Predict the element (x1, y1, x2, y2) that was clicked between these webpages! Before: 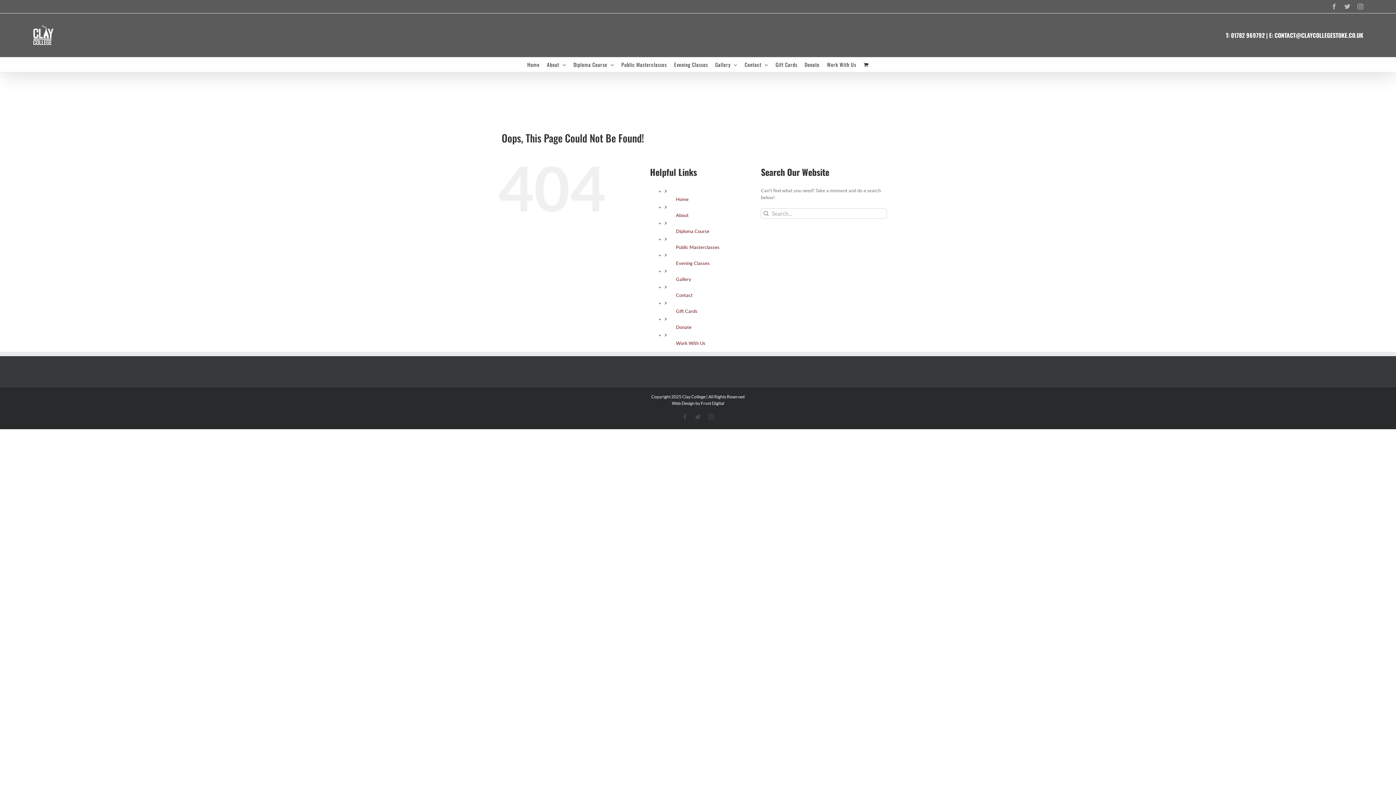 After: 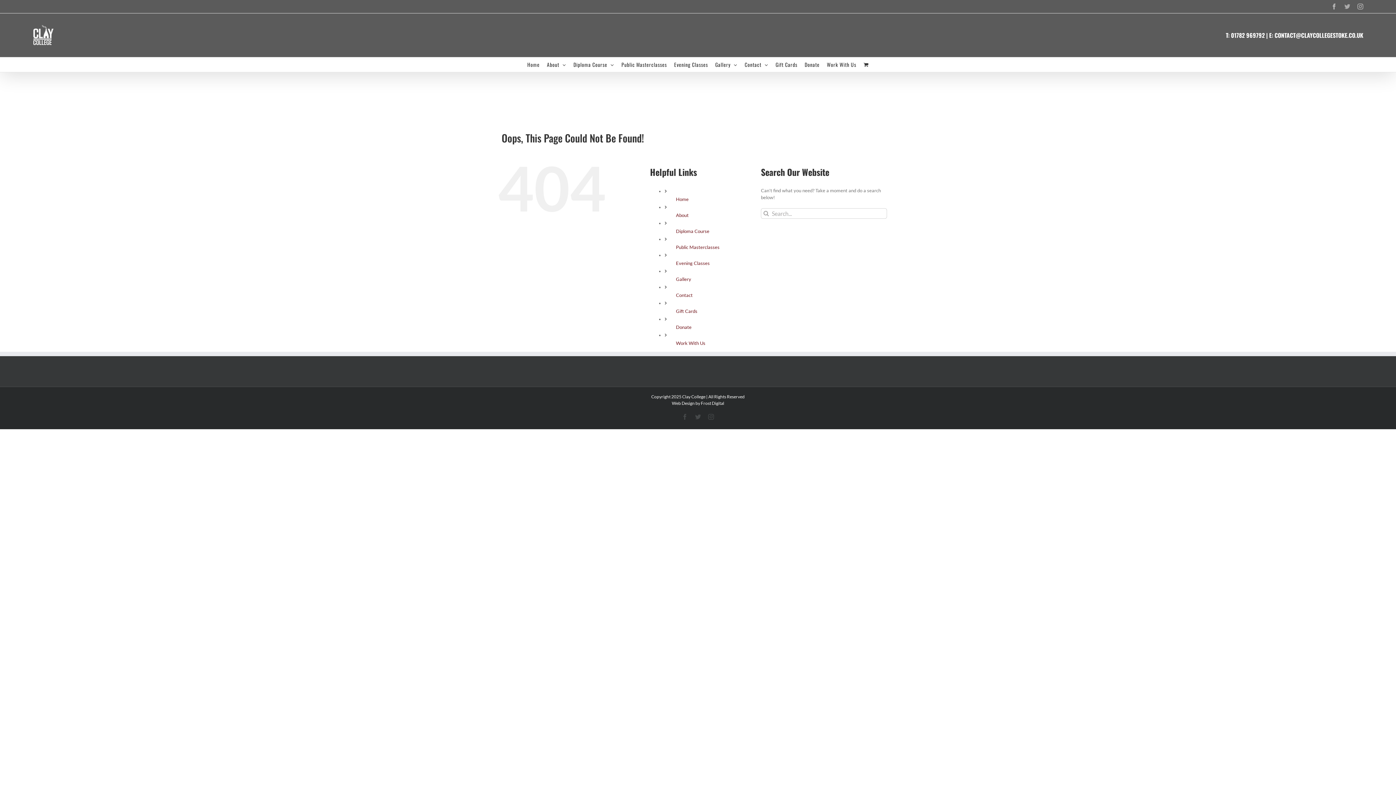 Action: bbox: (1344, 3, 1350, 9) label: Twitter